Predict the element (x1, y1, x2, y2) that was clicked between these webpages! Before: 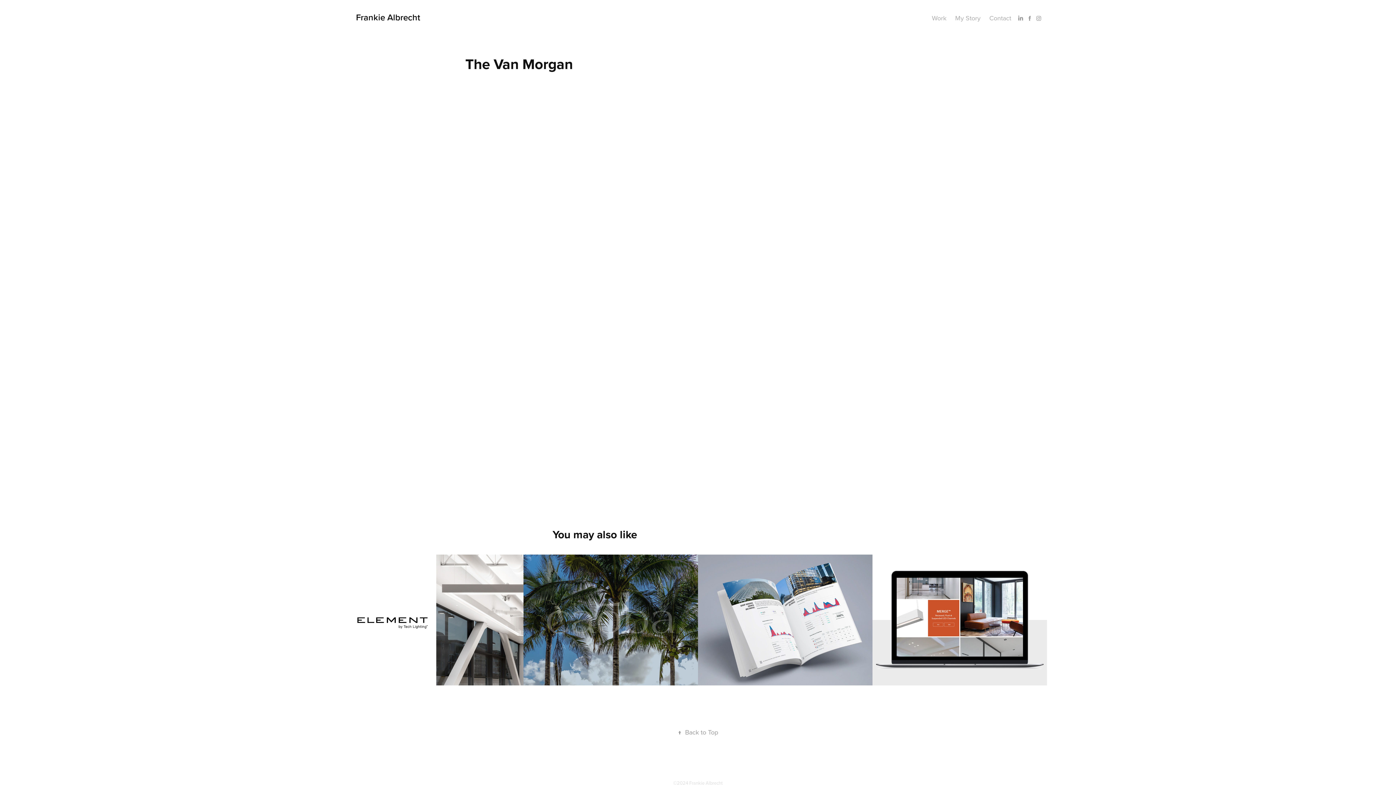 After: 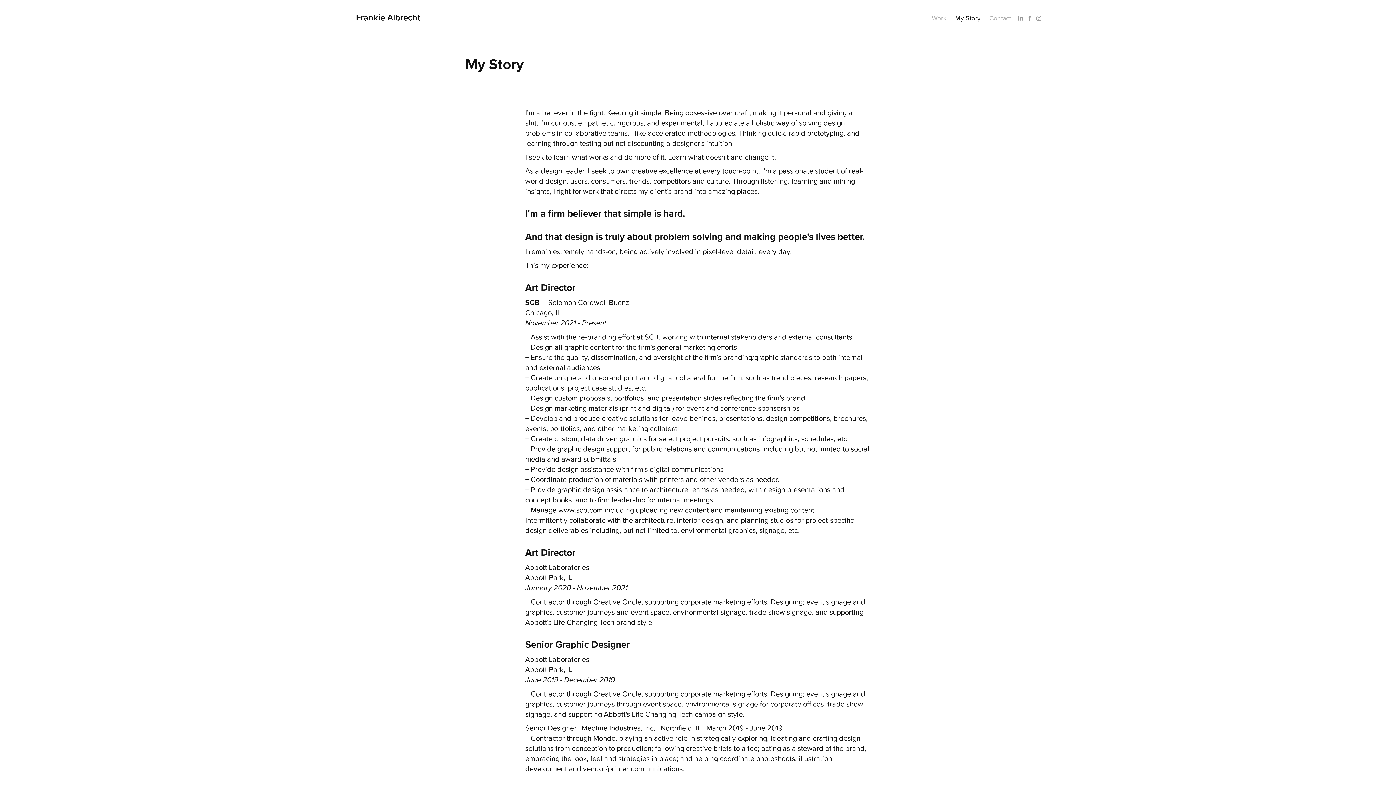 Action: bbox: (955, 13, 980, 22) label: My Story